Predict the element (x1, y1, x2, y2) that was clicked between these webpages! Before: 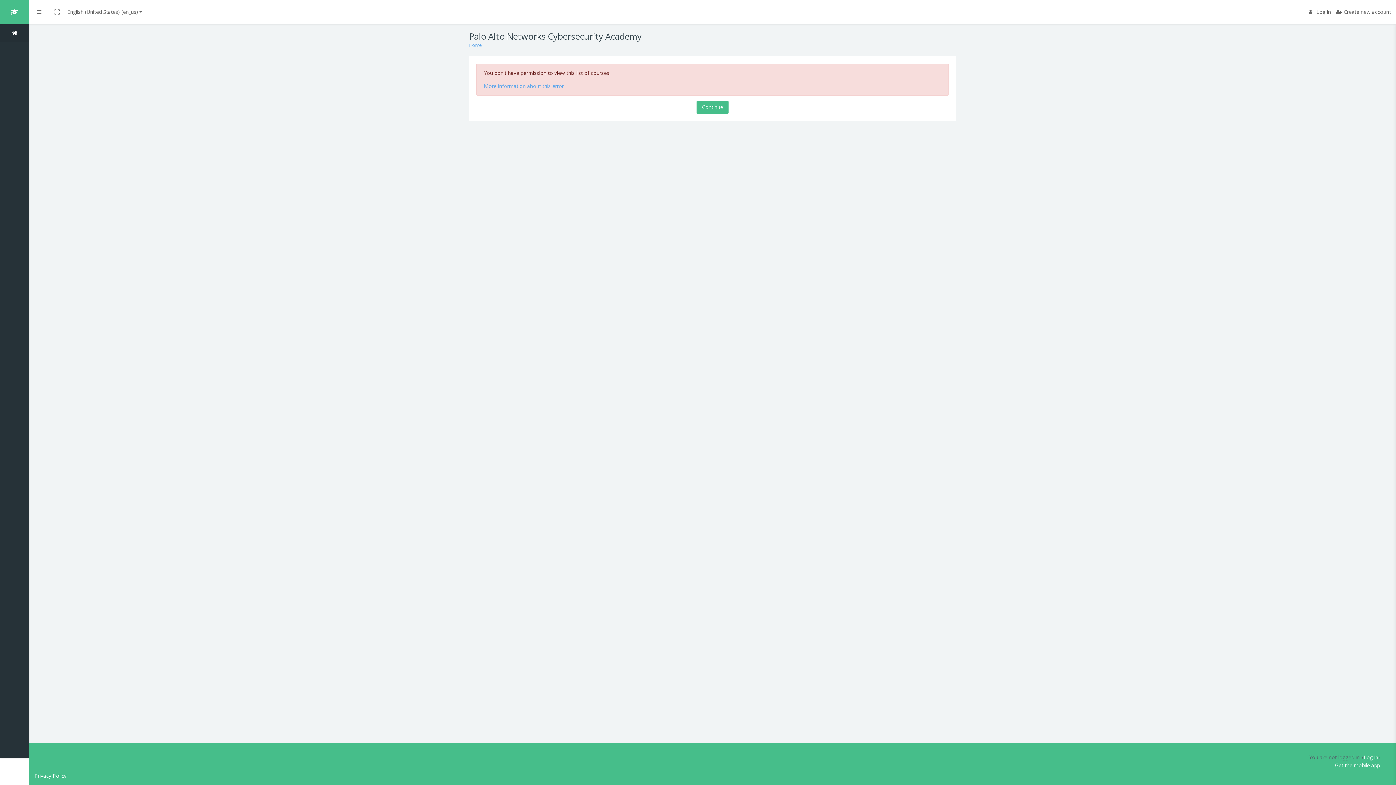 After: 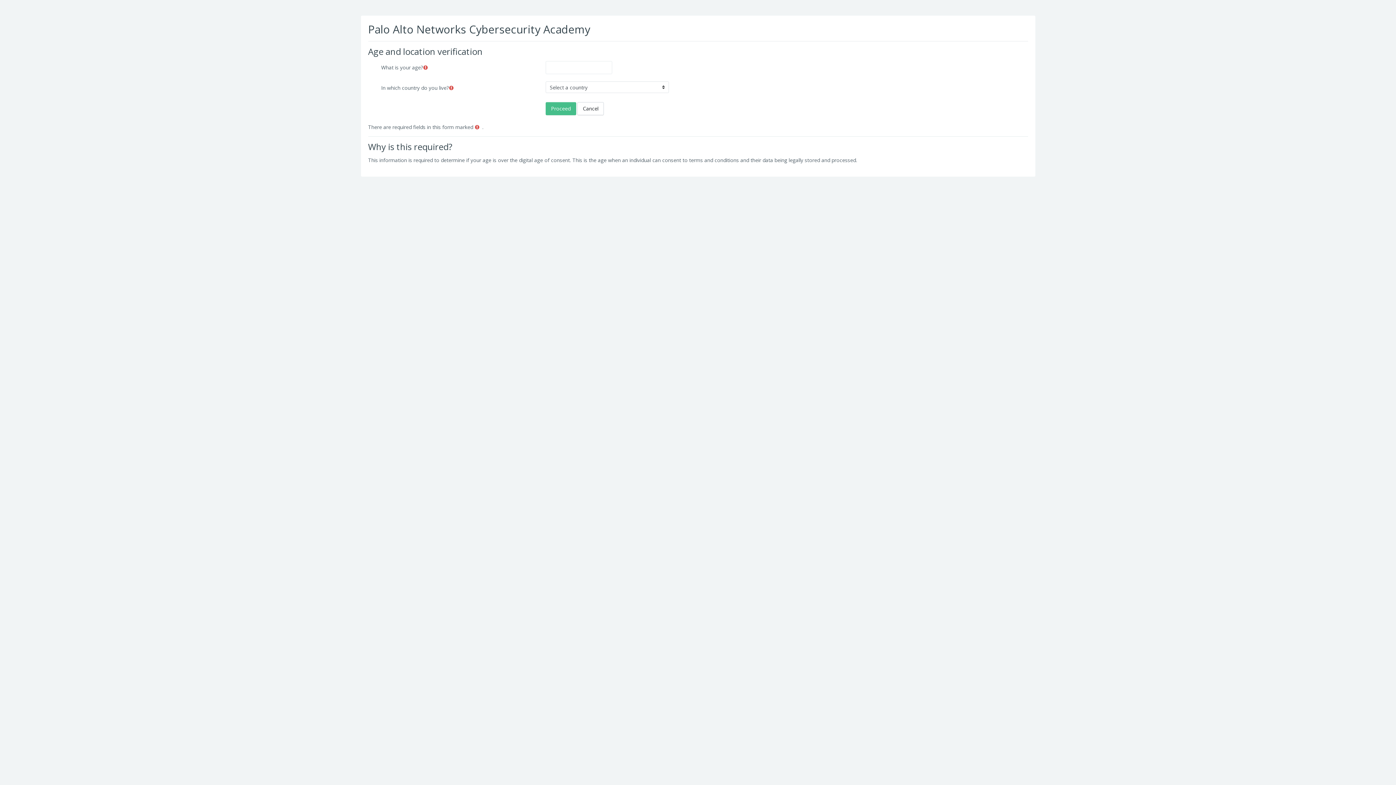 Action: label: Create new account bbox: (1333, 0, 1393, 24)